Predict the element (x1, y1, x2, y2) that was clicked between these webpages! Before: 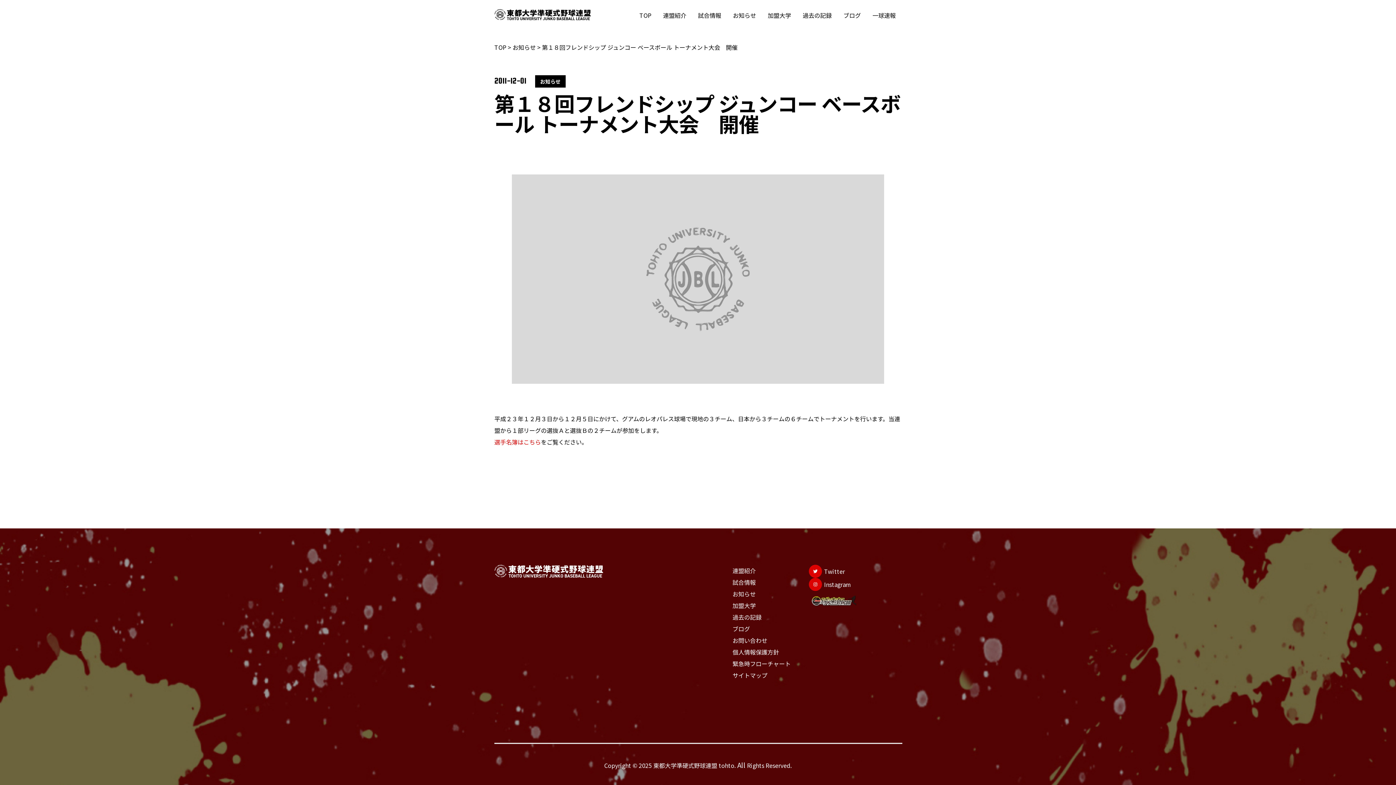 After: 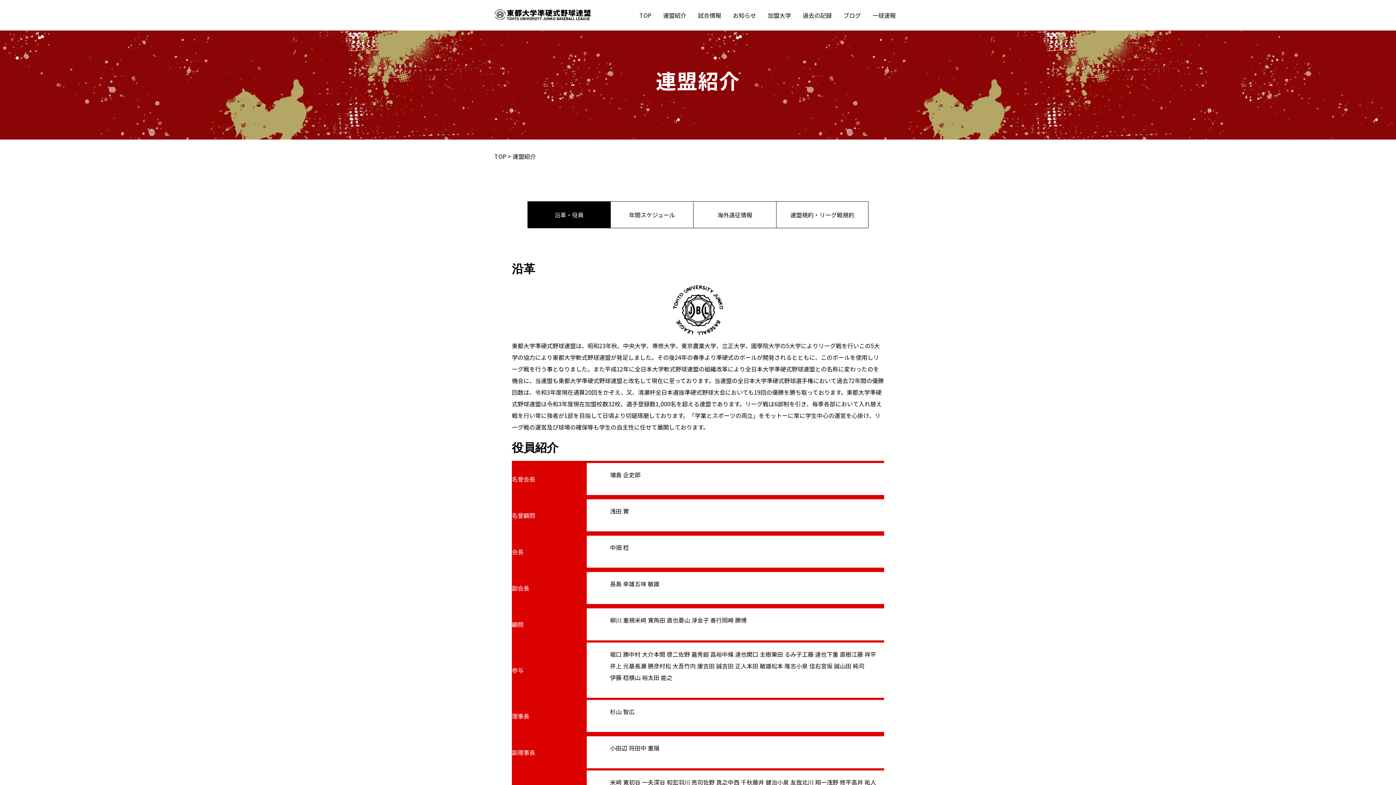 Action: label: 連盟紹介 bbox: (732, 565, 756, 576)